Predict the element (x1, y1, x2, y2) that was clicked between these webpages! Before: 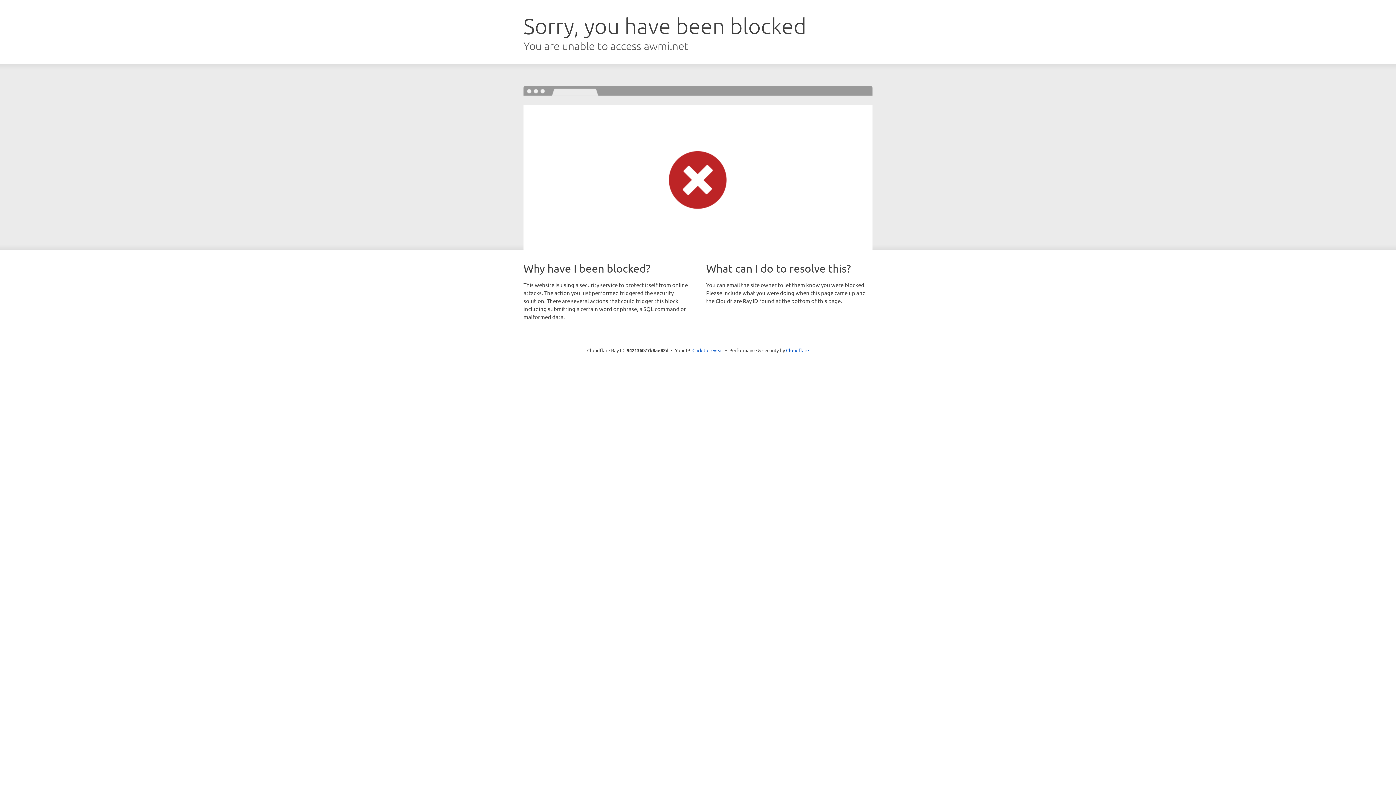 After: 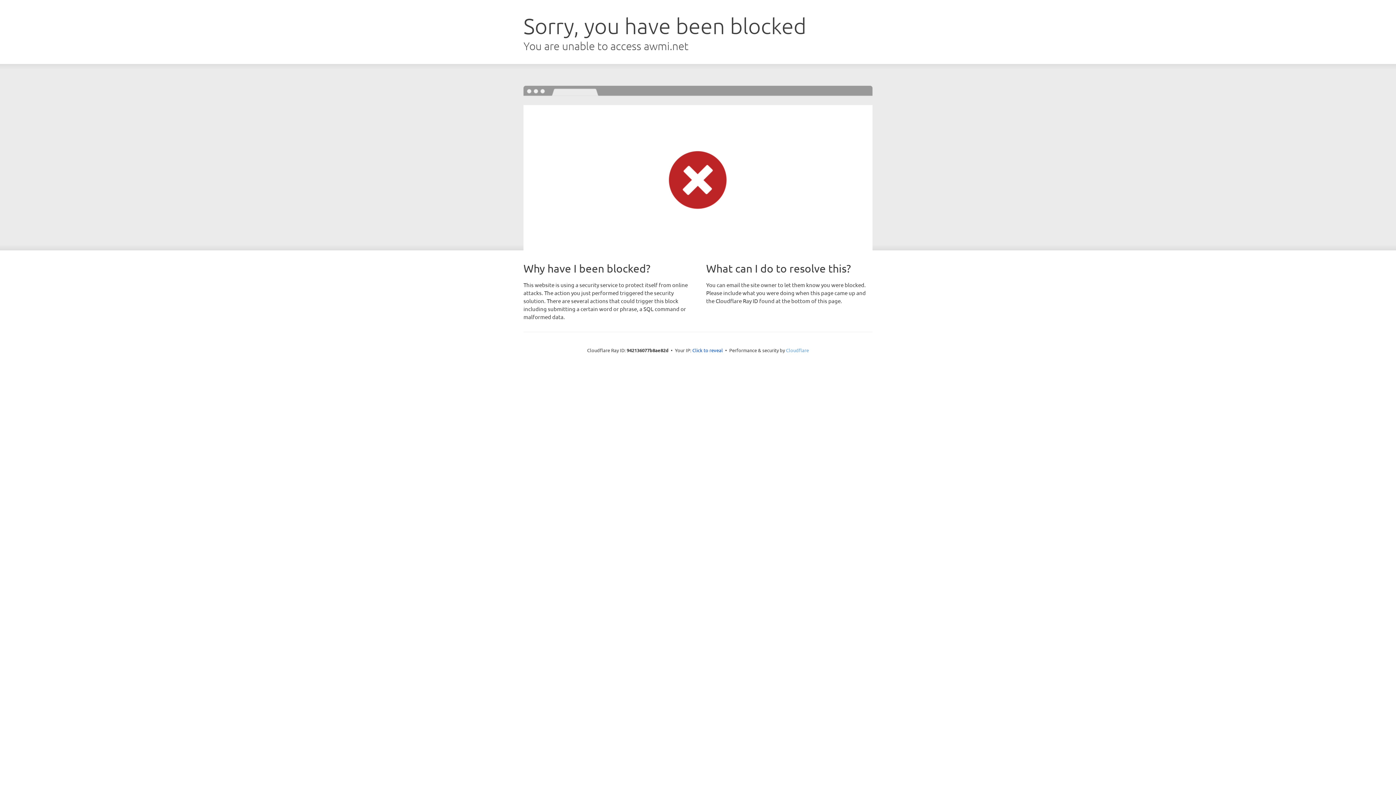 Action: label: Cloudflare bbox: (786, 347, 809, 353)